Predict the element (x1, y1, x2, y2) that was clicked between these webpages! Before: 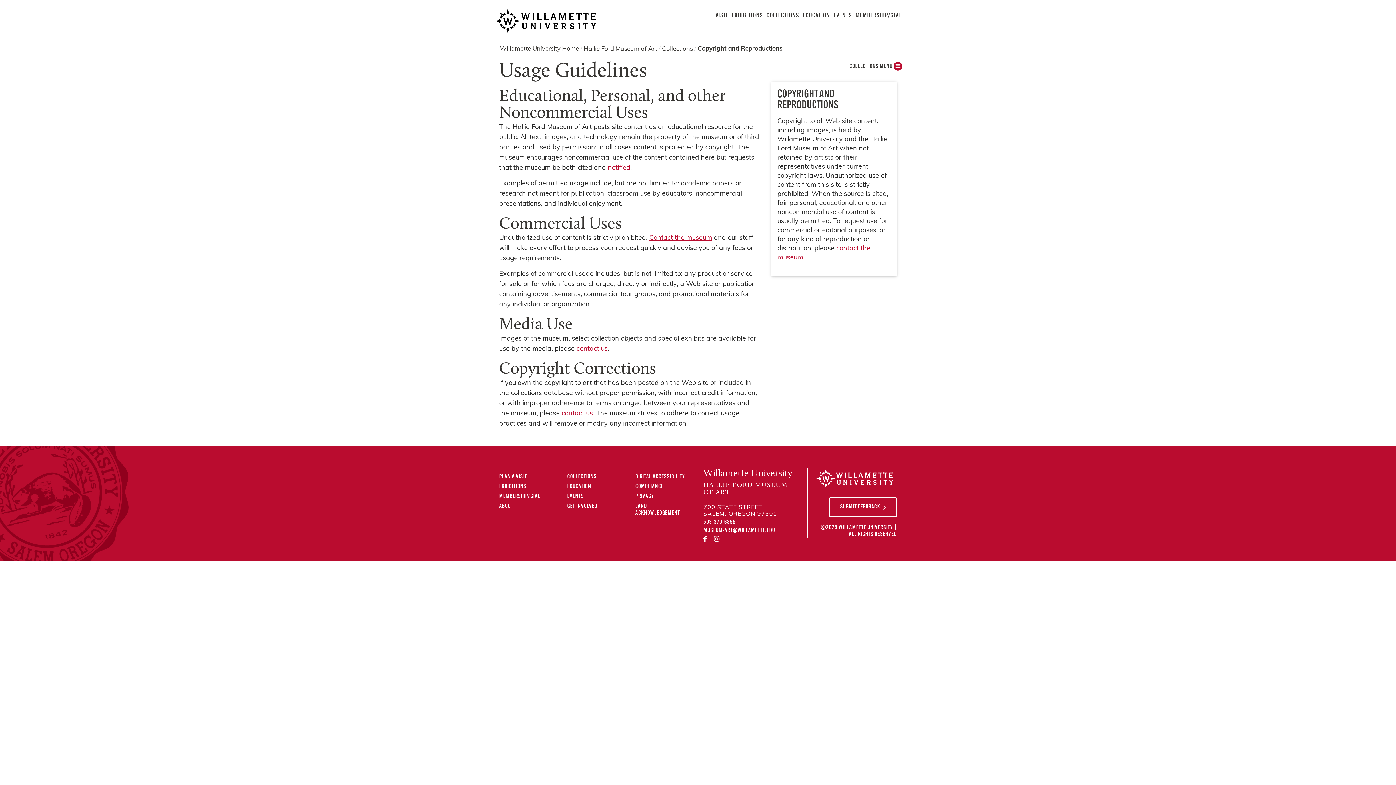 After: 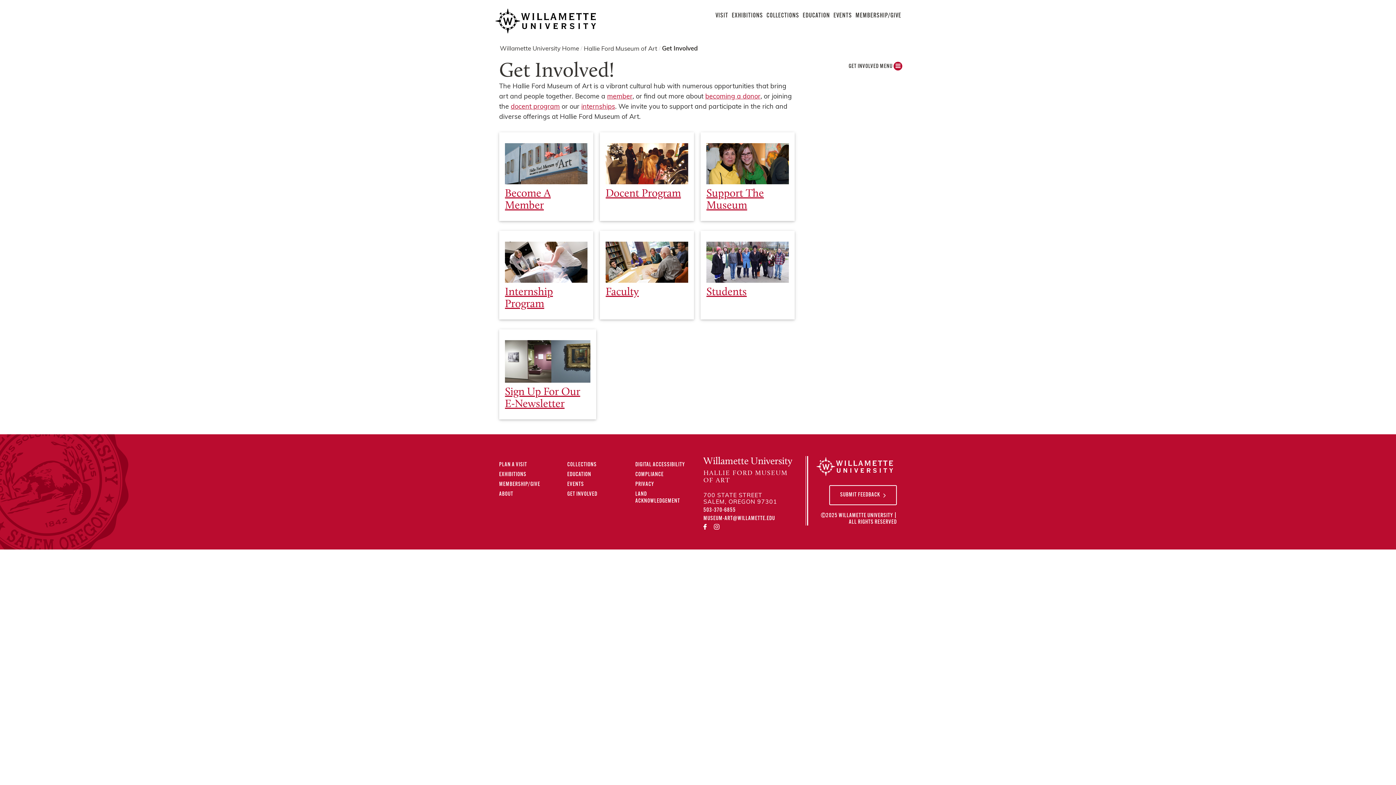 Action: label: GET INVOLVED bbox: (567, 503, 597, 509)